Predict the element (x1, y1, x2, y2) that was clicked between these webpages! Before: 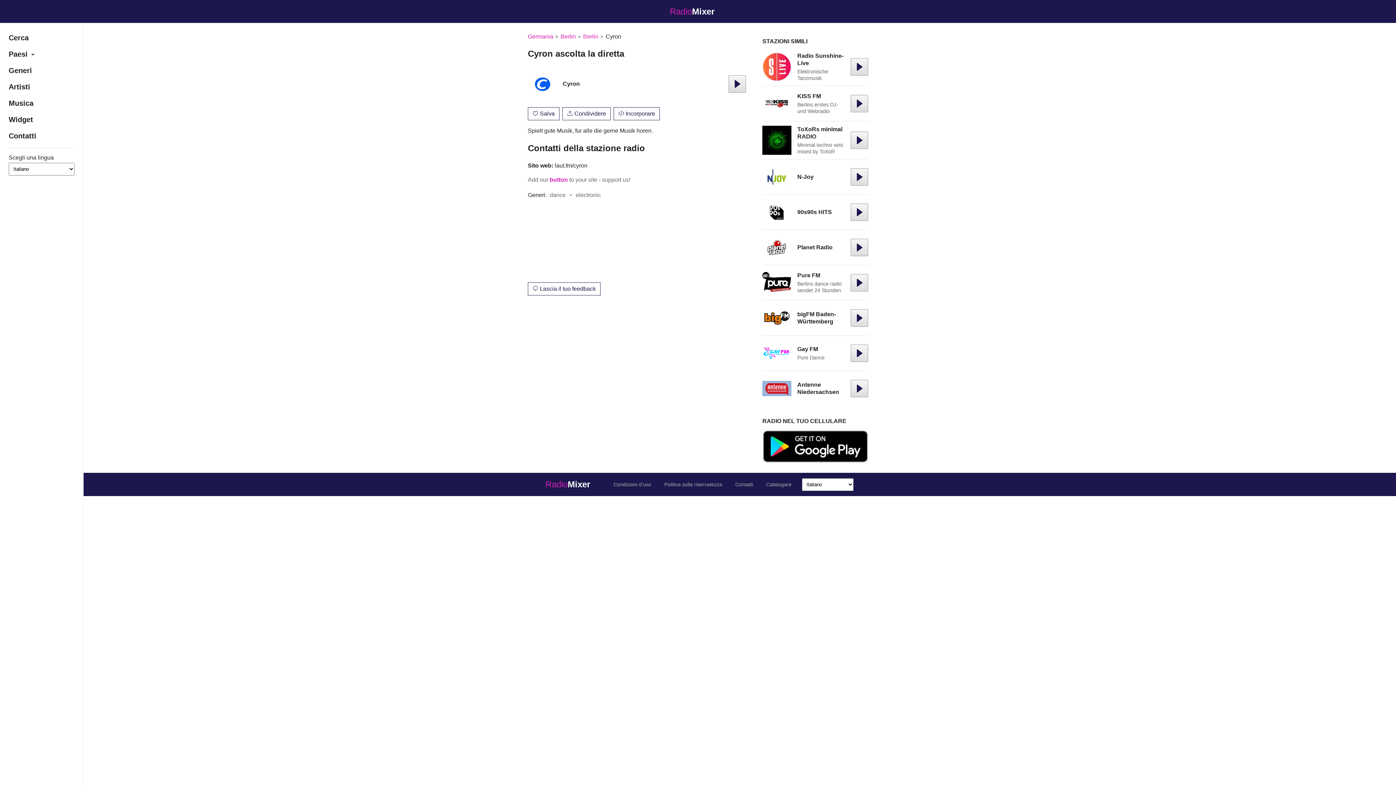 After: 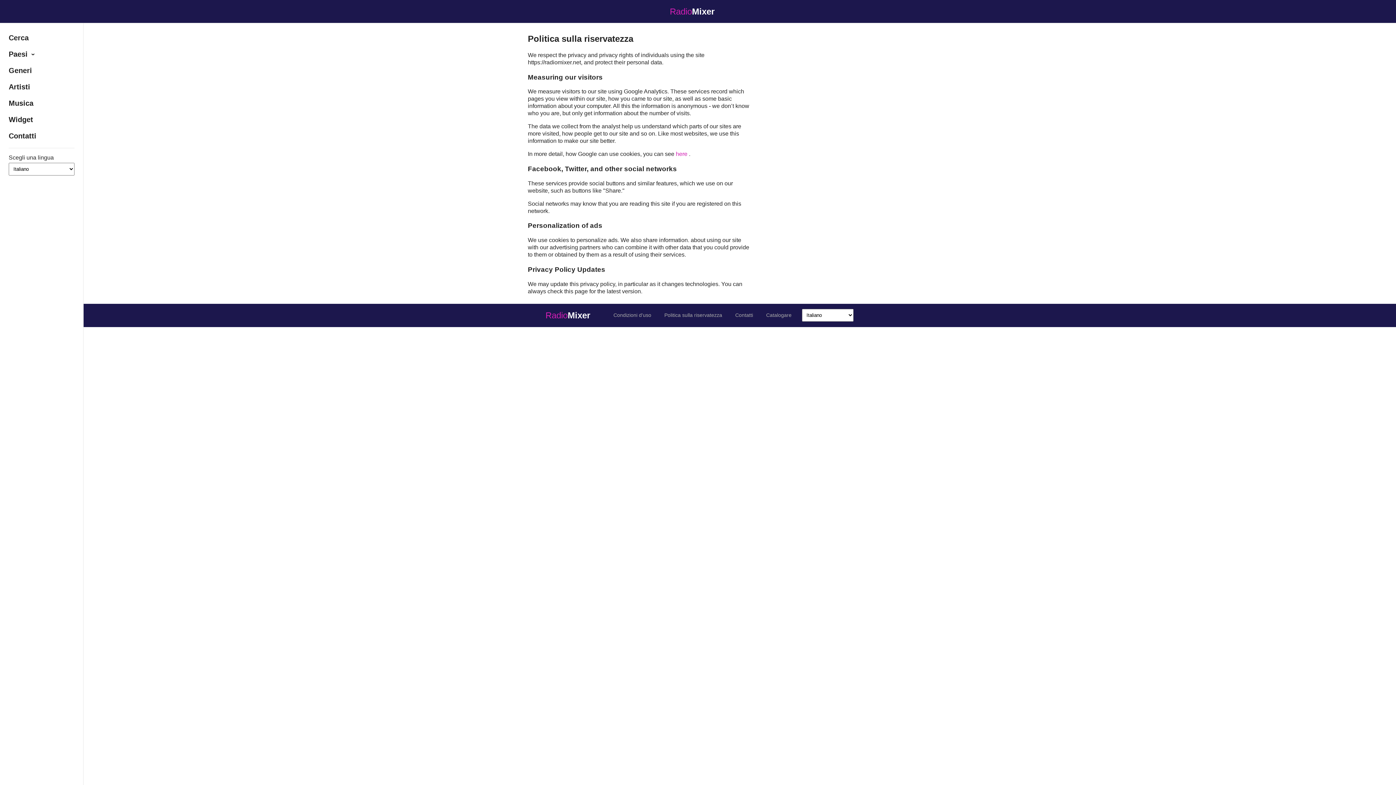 Action: label: Politica sulla riservatezza bbox: (664, 481, 722, 487)